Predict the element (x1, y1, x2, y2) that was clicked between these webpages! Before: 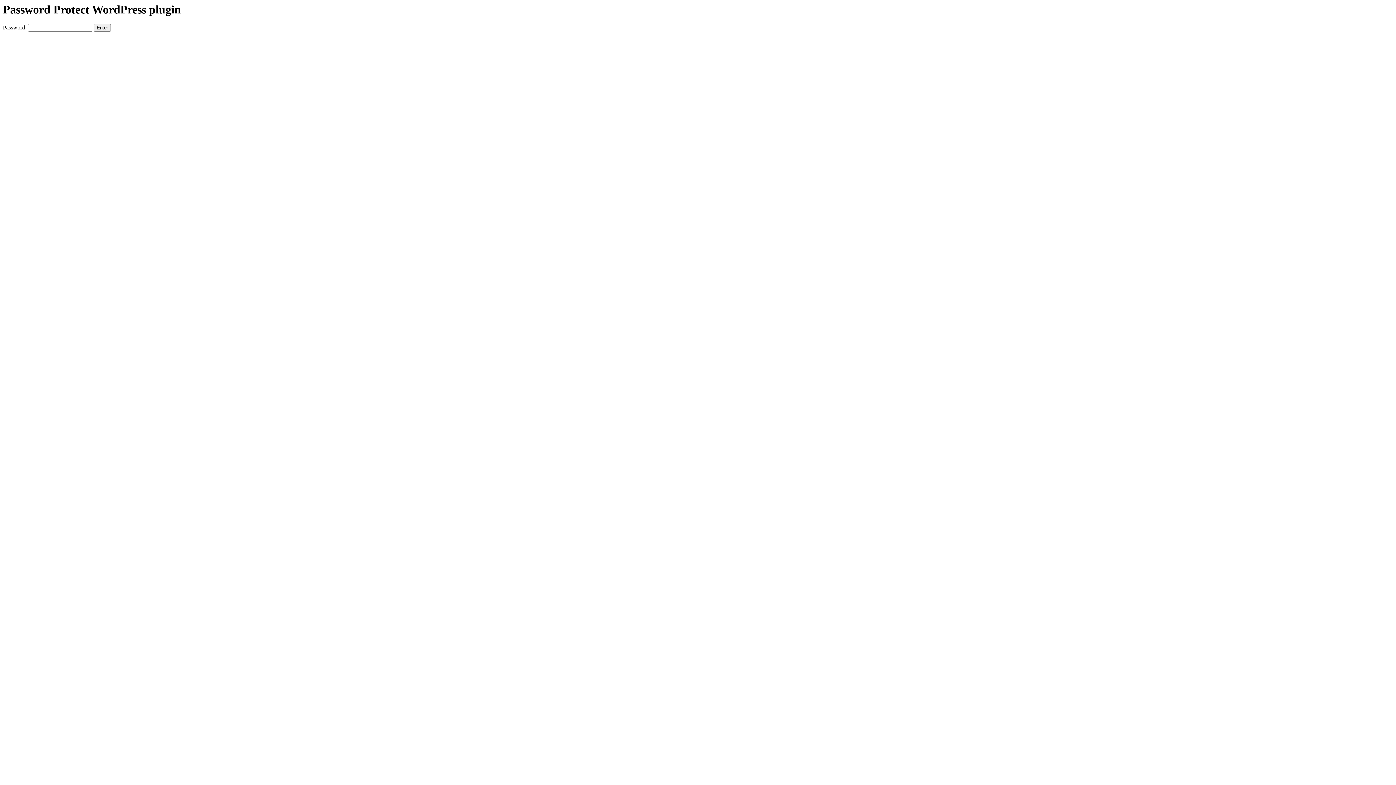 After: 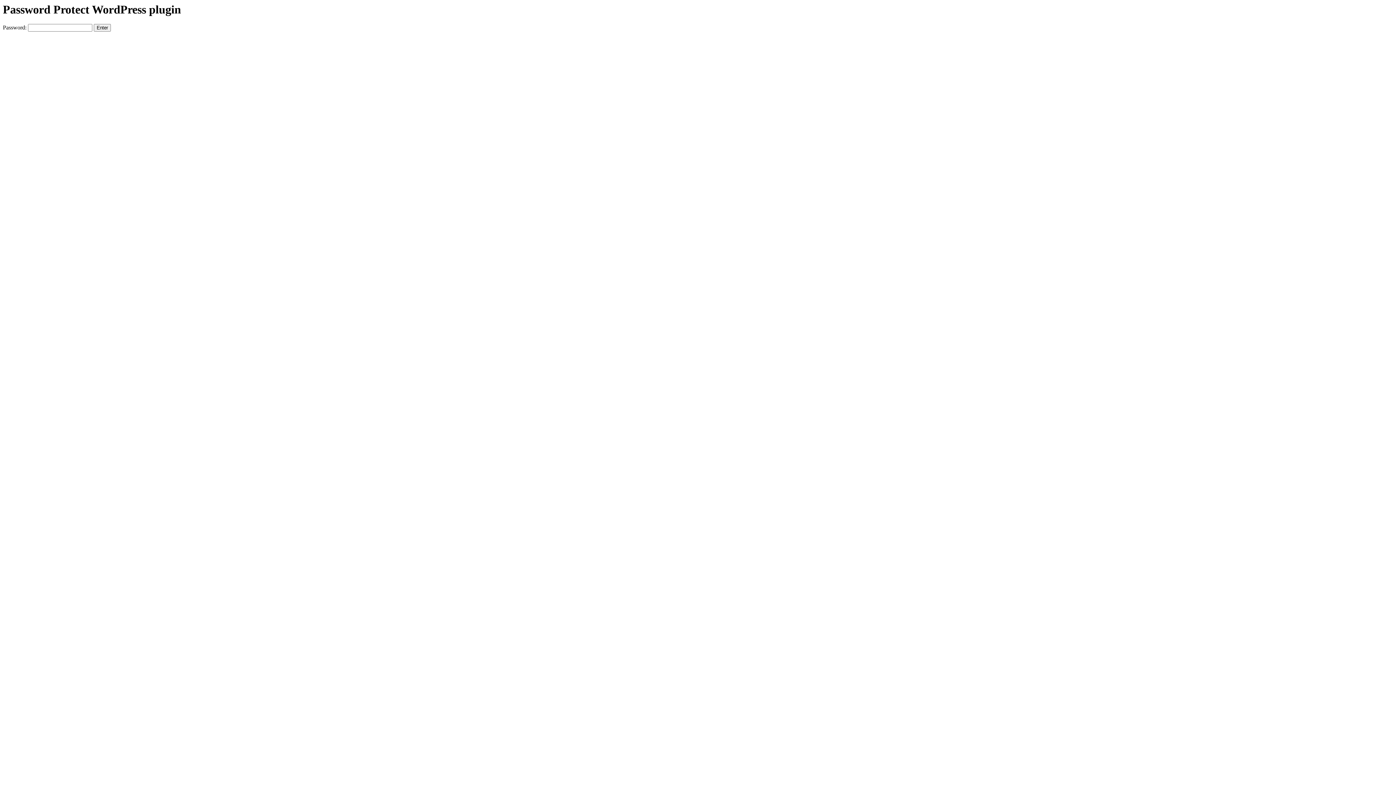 Action: bbox: (2, 2, 1393, 16) label: Password Protect WordPress plugin